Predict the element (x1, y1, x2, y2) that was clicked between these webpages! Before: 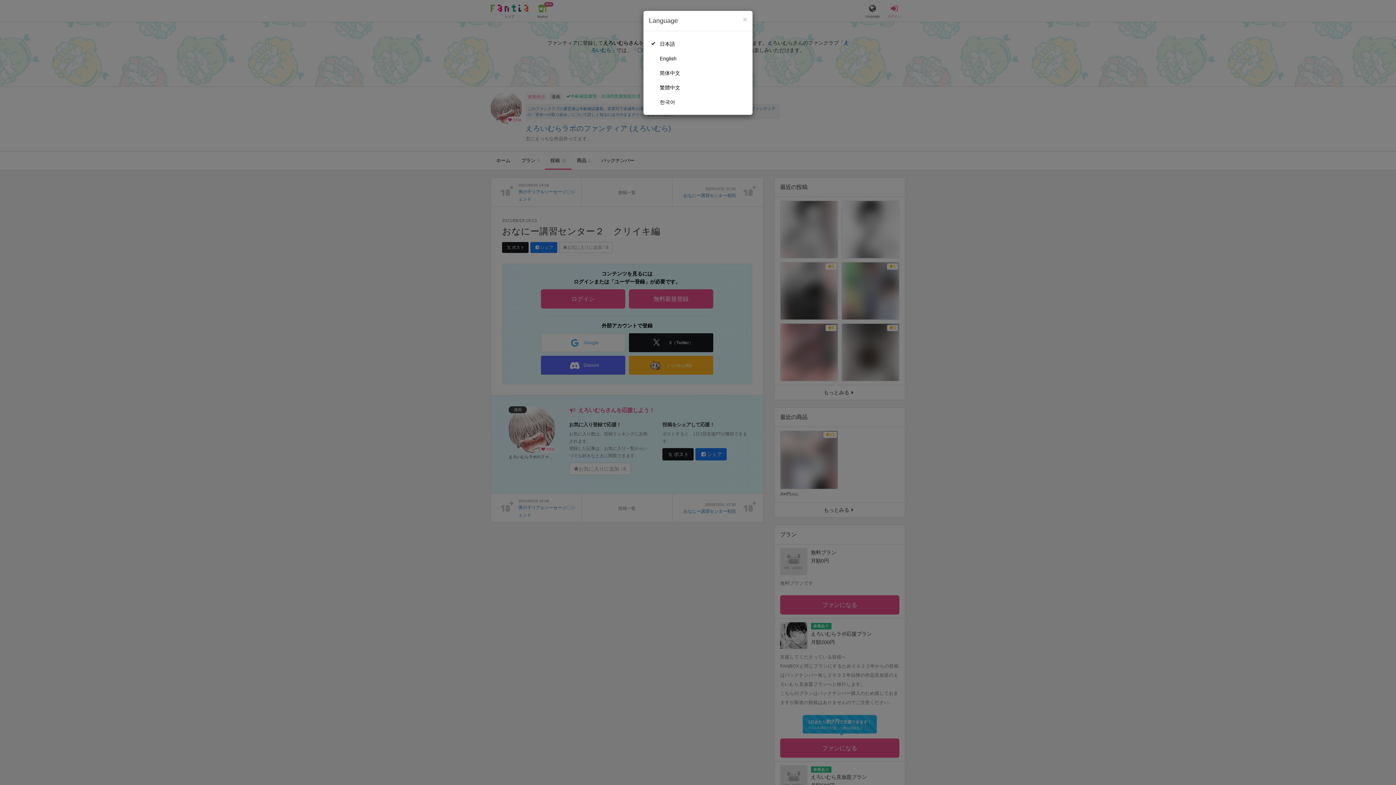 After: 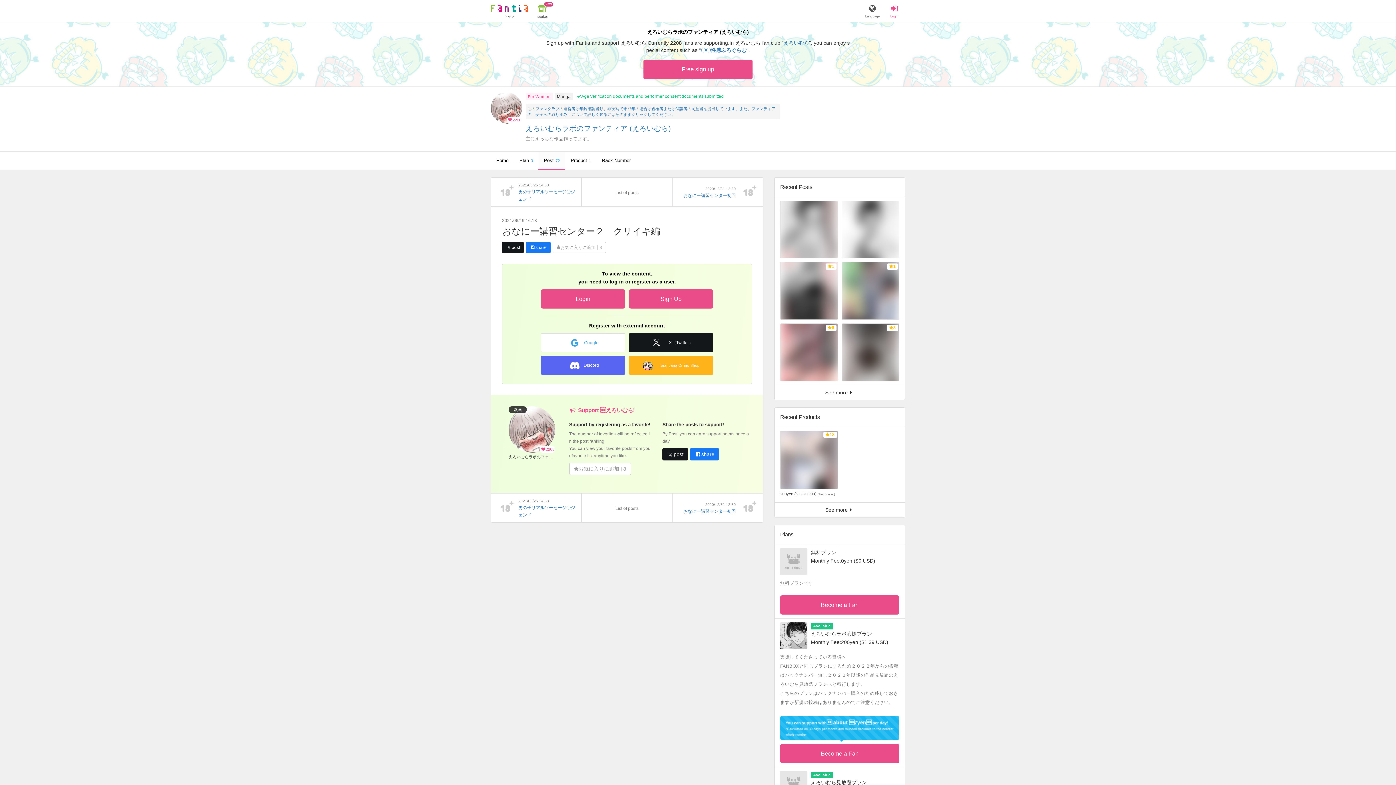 Action: bbox: (649, 51, 747, 65) label: English